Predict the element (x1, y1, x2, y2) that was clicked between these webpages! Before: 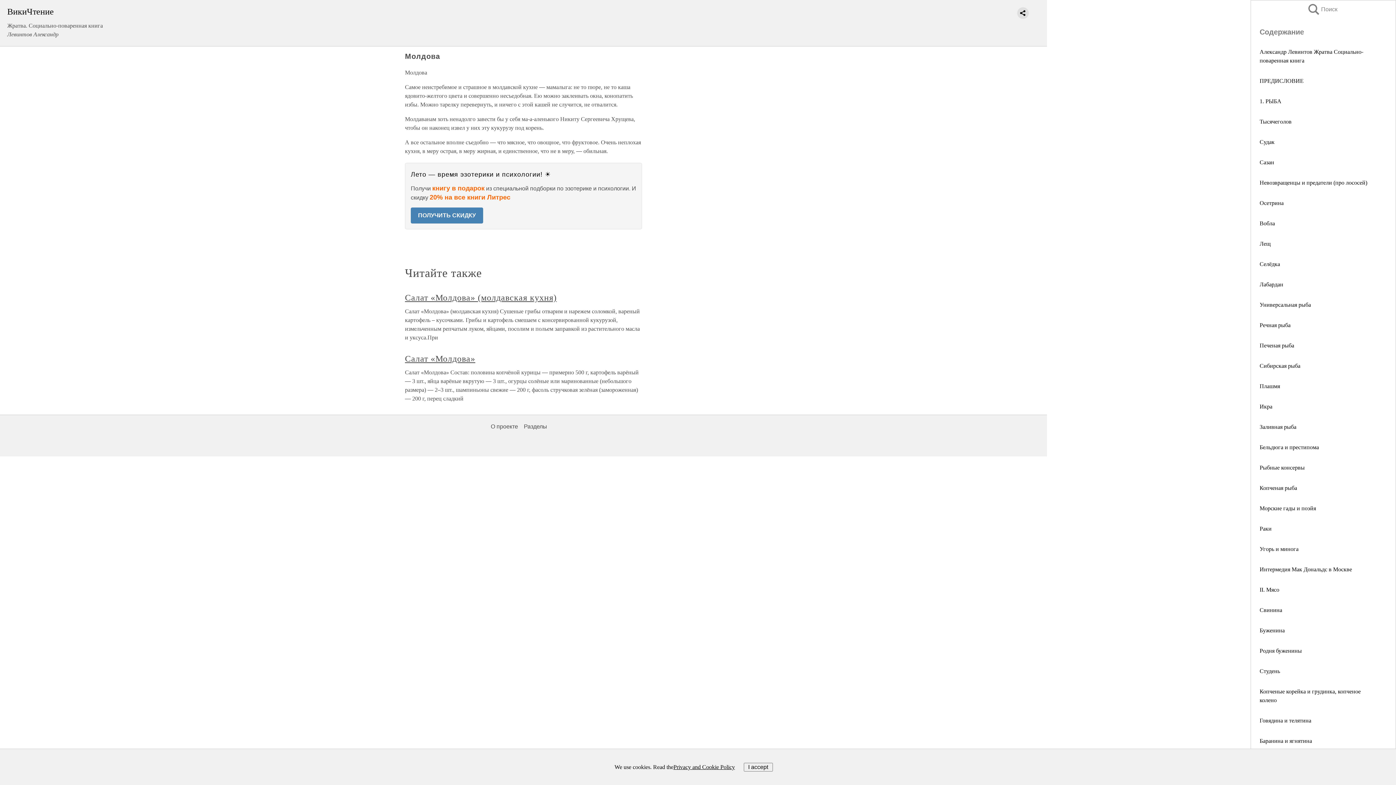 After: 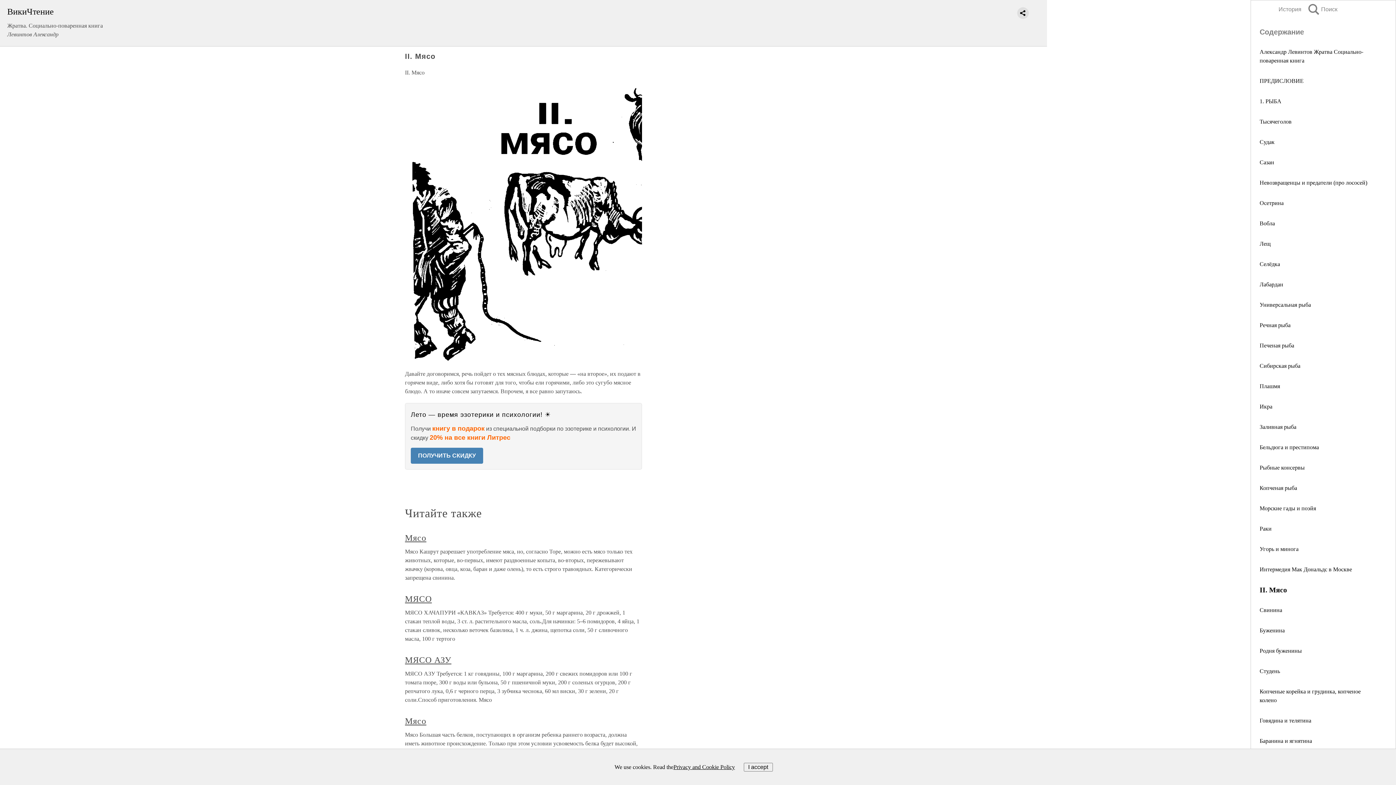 Action: label: II. Мясо bbox: (1260, 586, 1279, 593)